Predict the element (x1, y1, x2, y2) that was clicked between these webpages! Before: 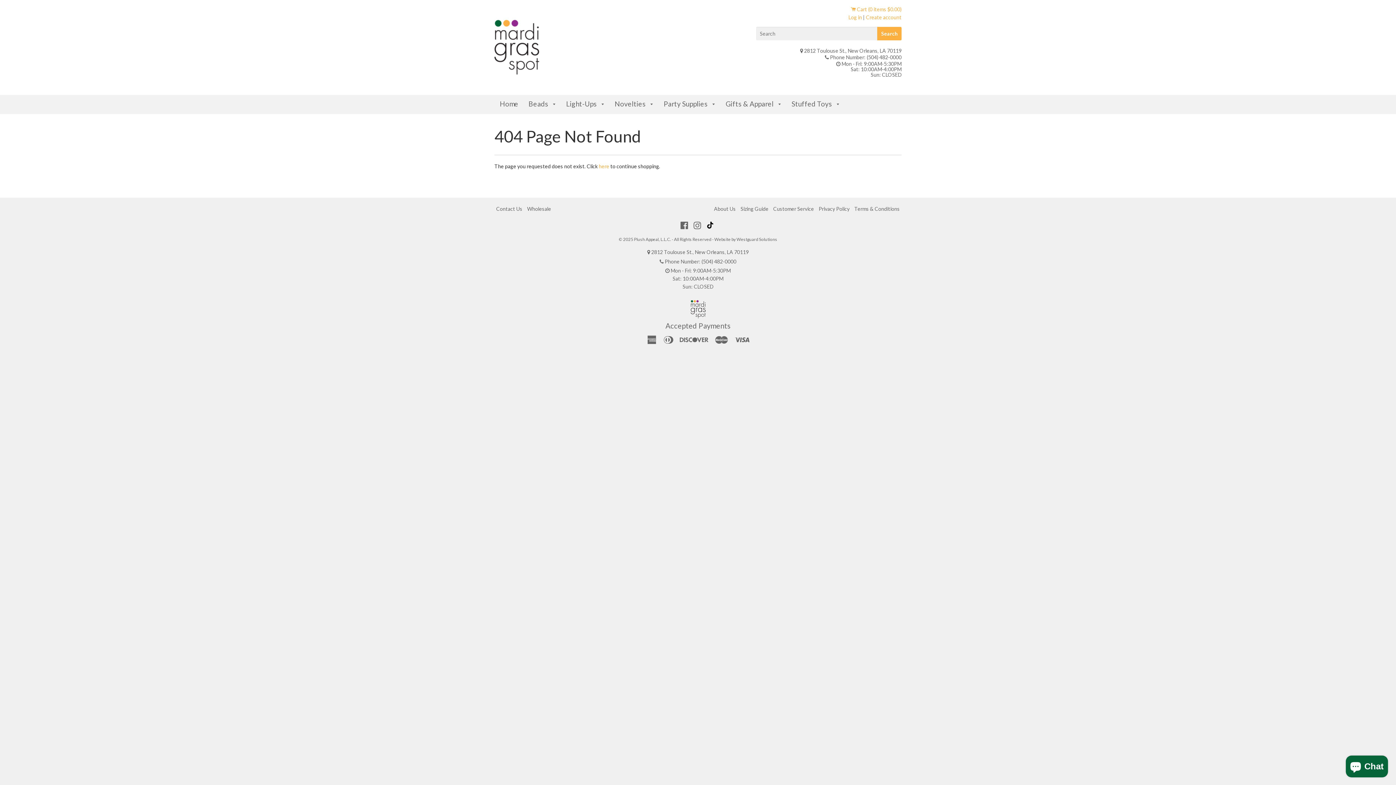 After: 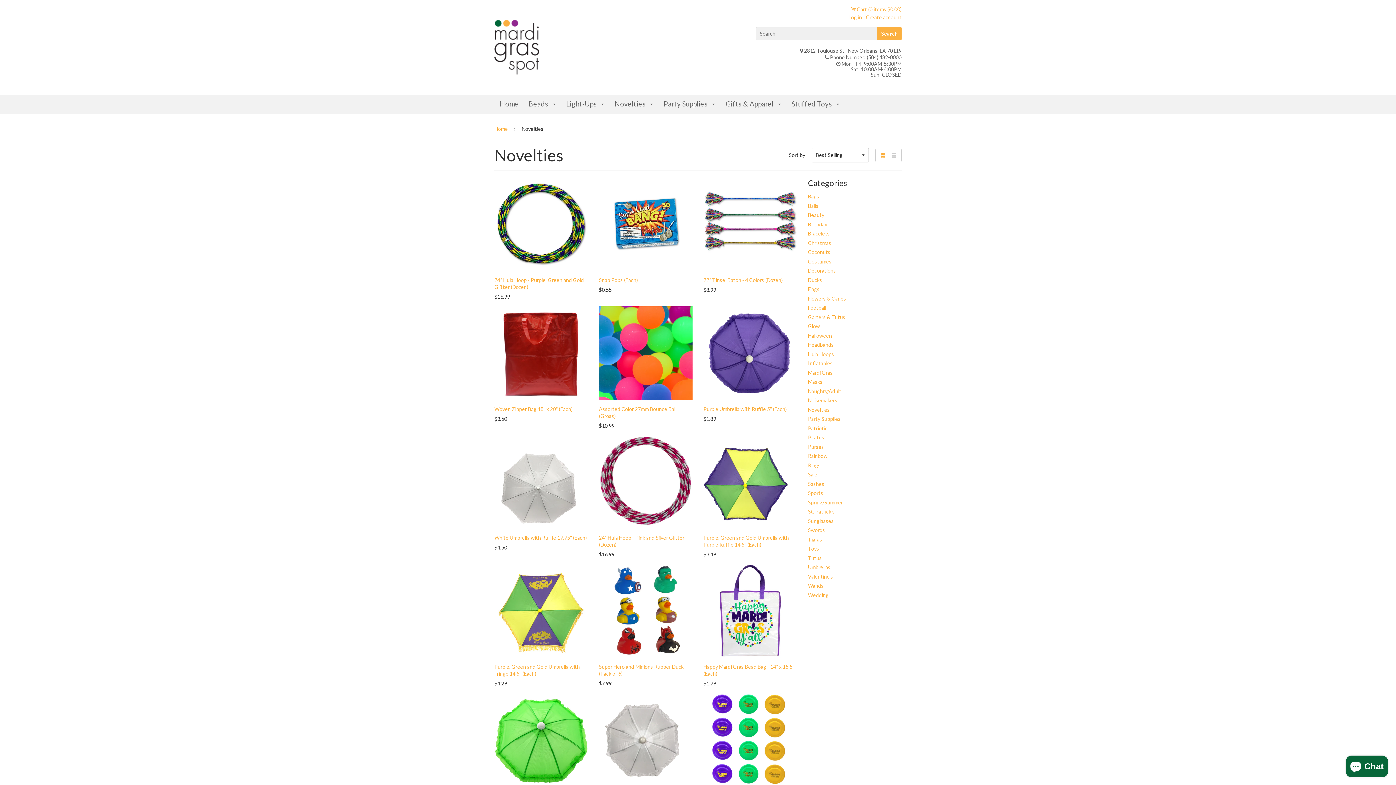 Action: bbox: (609, 94, 659, 114) label: Novelties 